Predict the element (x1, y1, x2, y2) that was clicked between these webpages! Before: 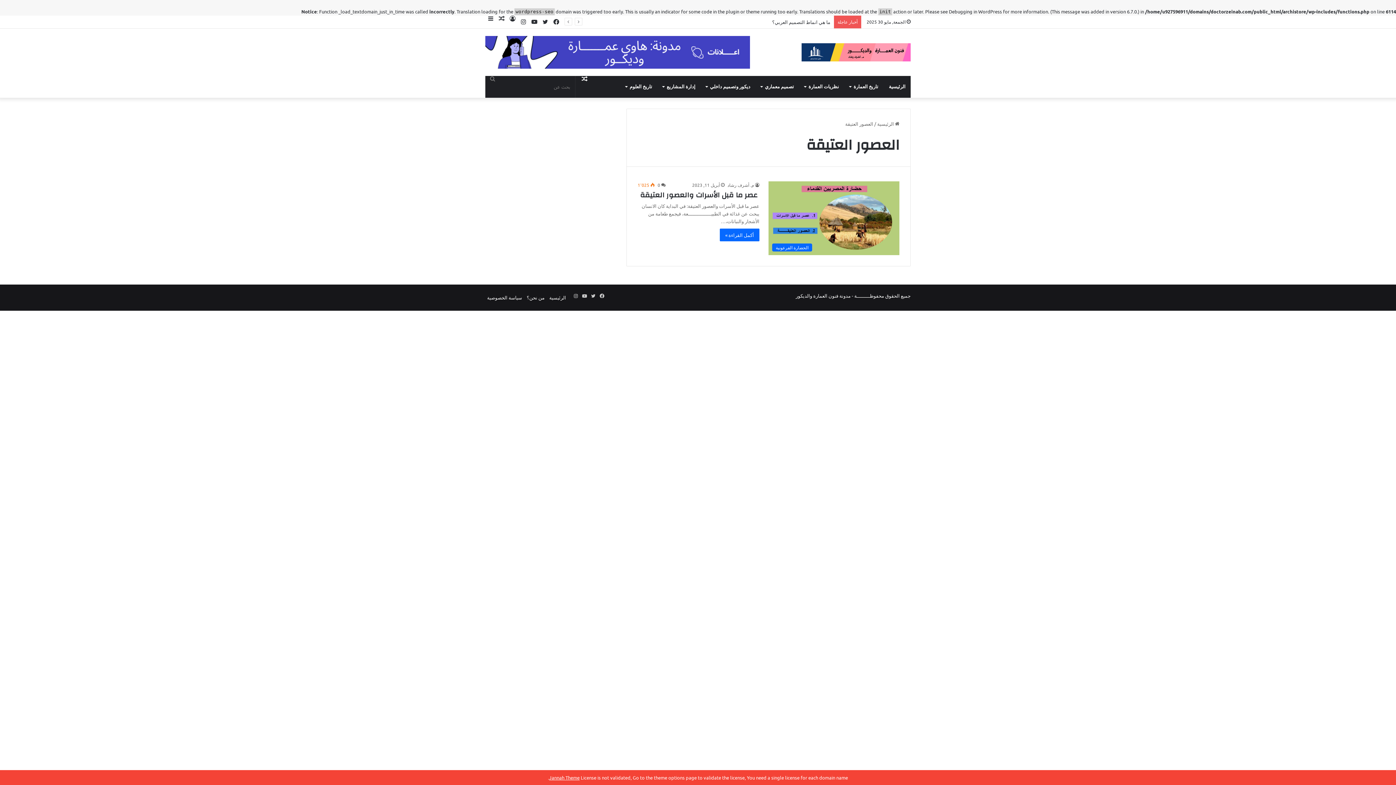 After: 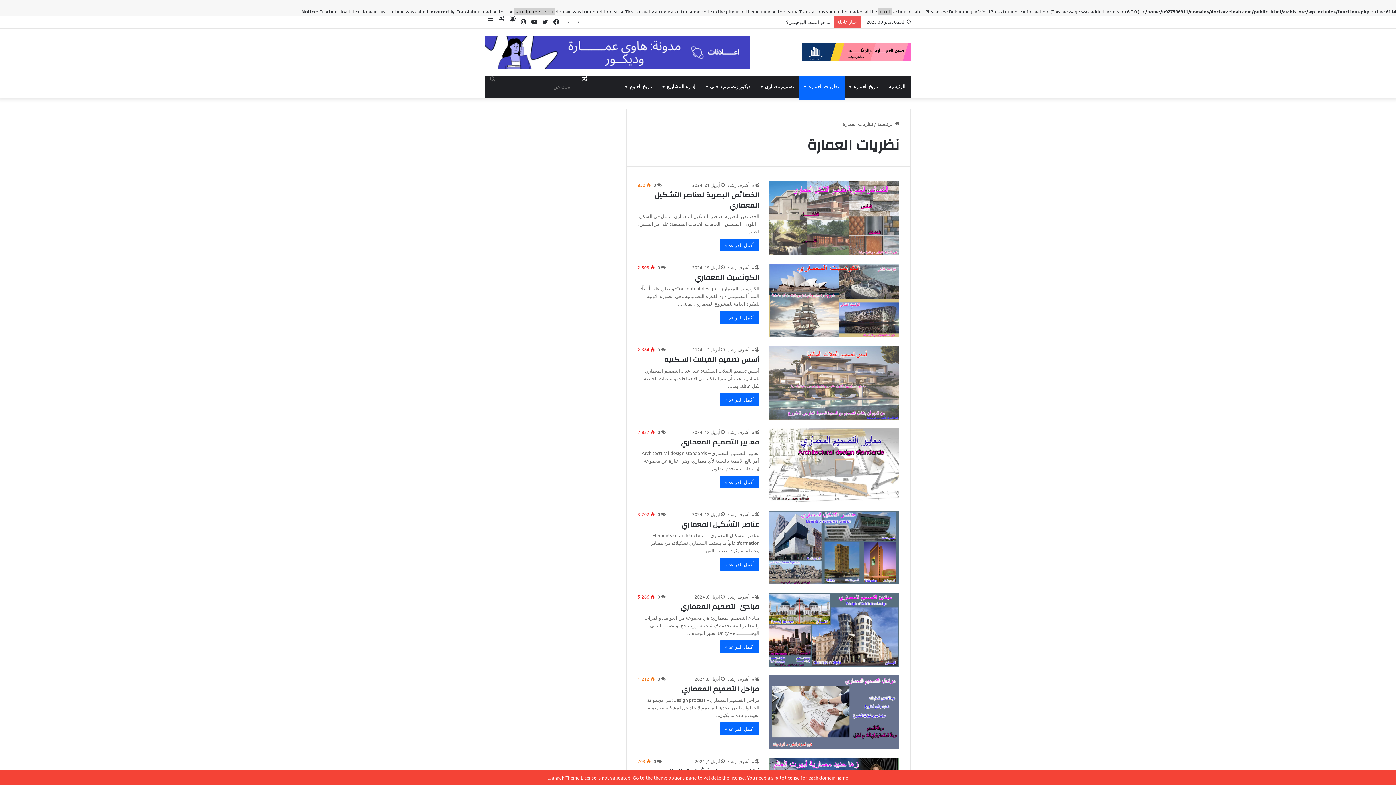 Action: bbox: (799, 76, 844, 97) label: نظريات العمارة